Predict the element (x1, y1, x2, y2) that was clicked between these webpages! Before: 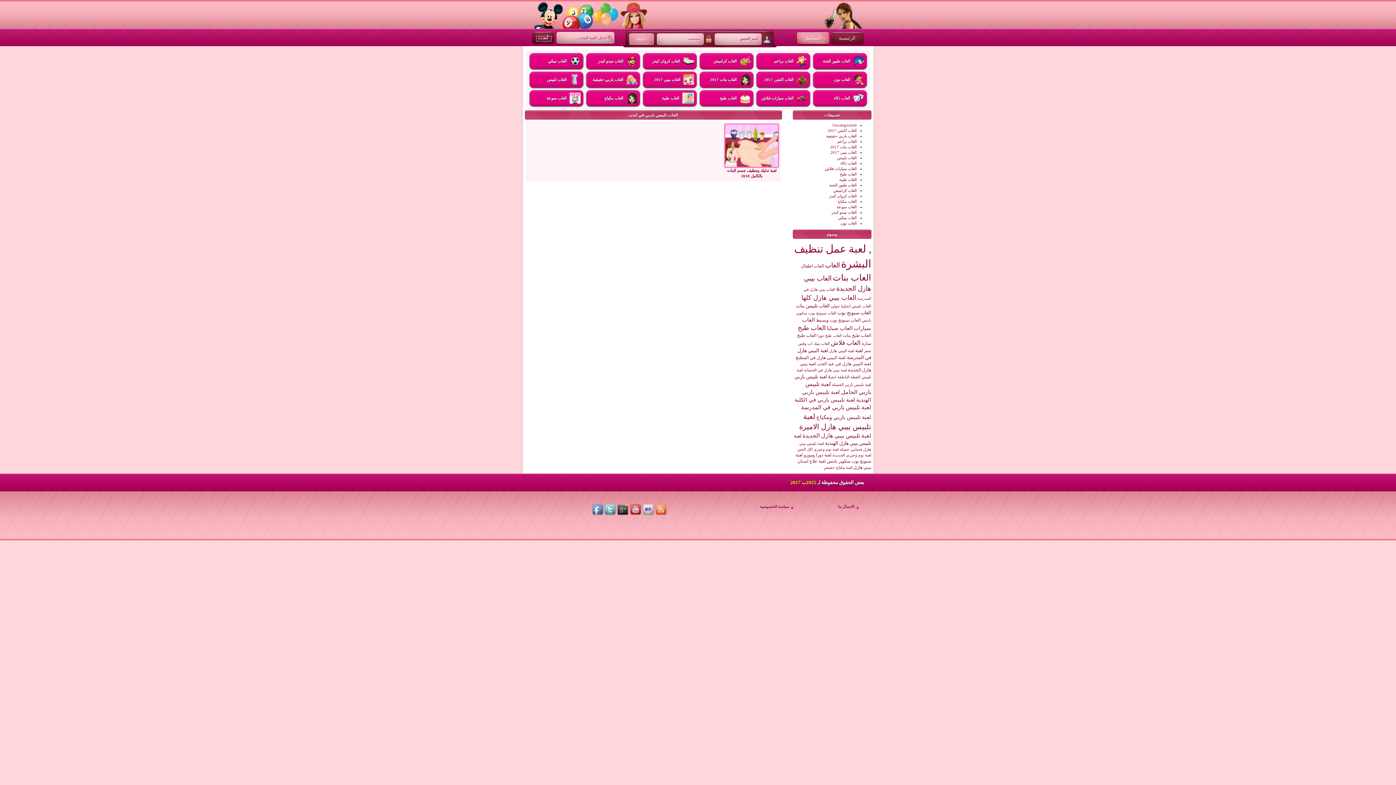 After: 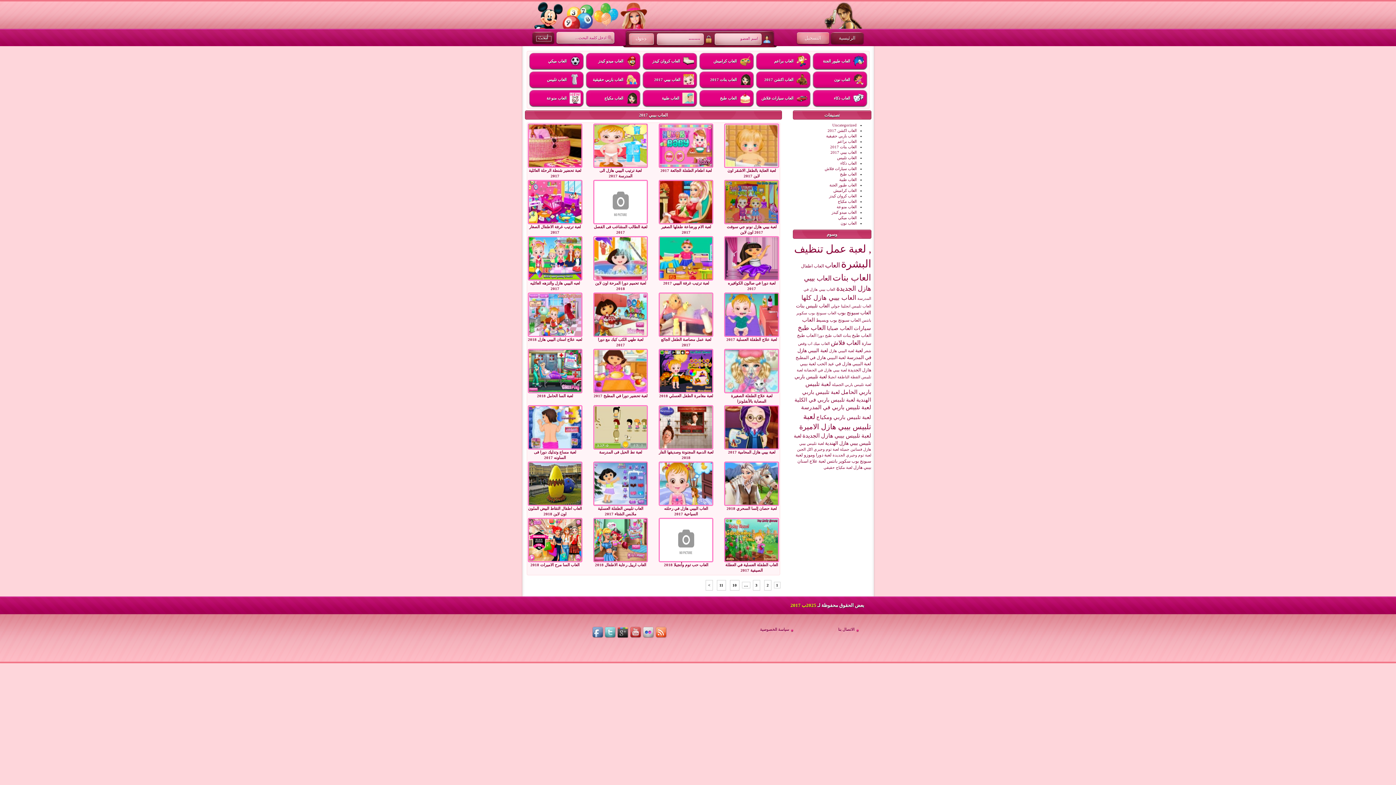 Action: bbox: (641, 70, 698, 89) label: العاب بيبي 2017